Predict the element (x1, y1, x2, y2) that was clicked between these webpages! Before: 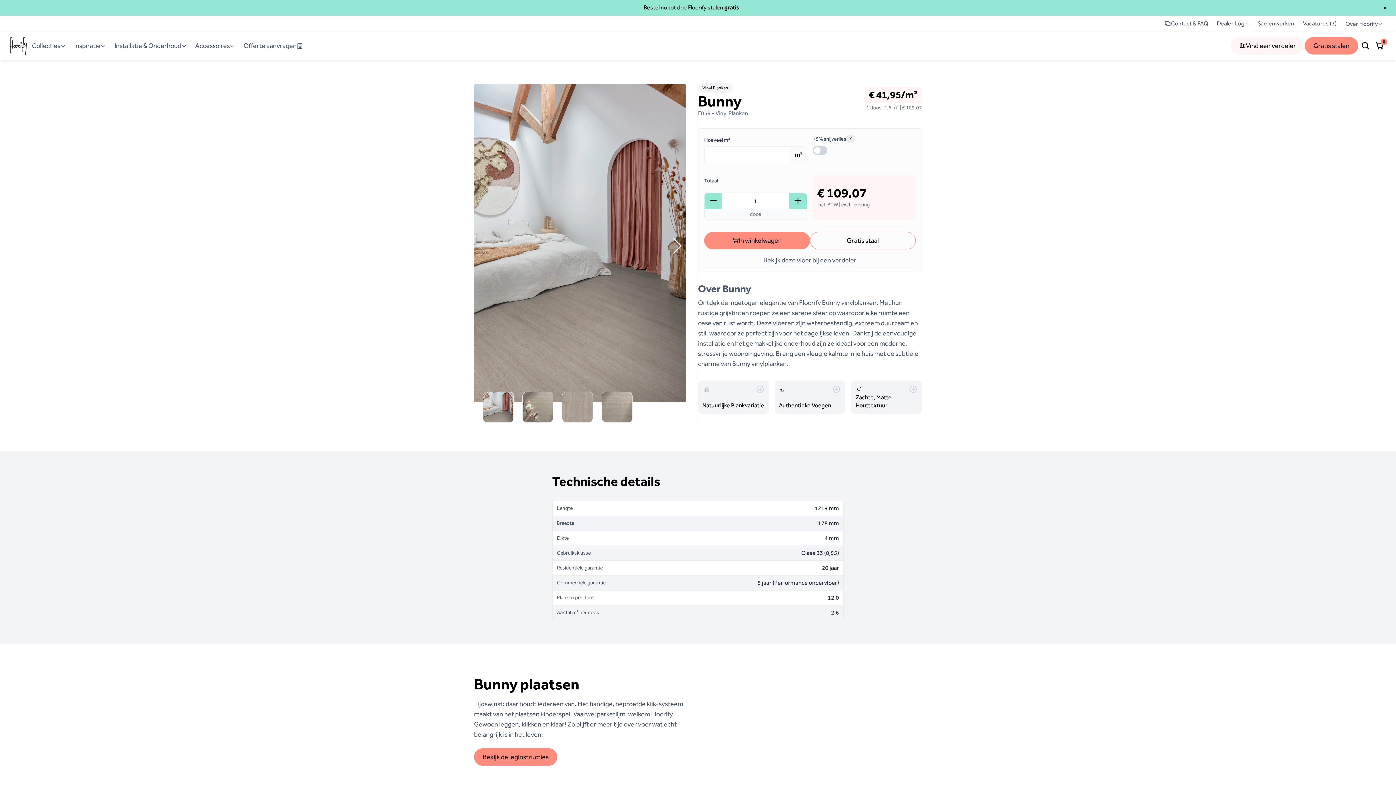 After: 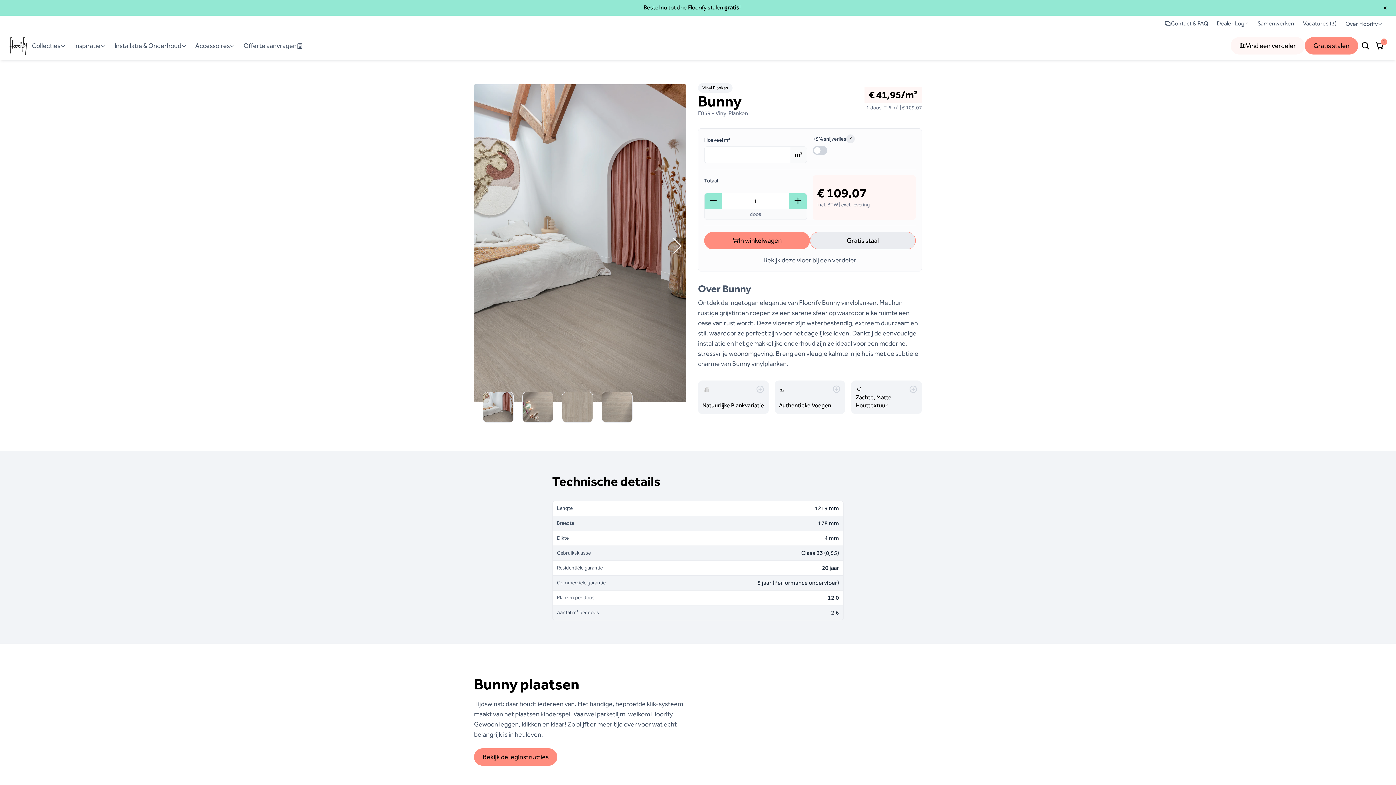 Action: bbox: (810, 232, 916, 249) label: Gratis staal